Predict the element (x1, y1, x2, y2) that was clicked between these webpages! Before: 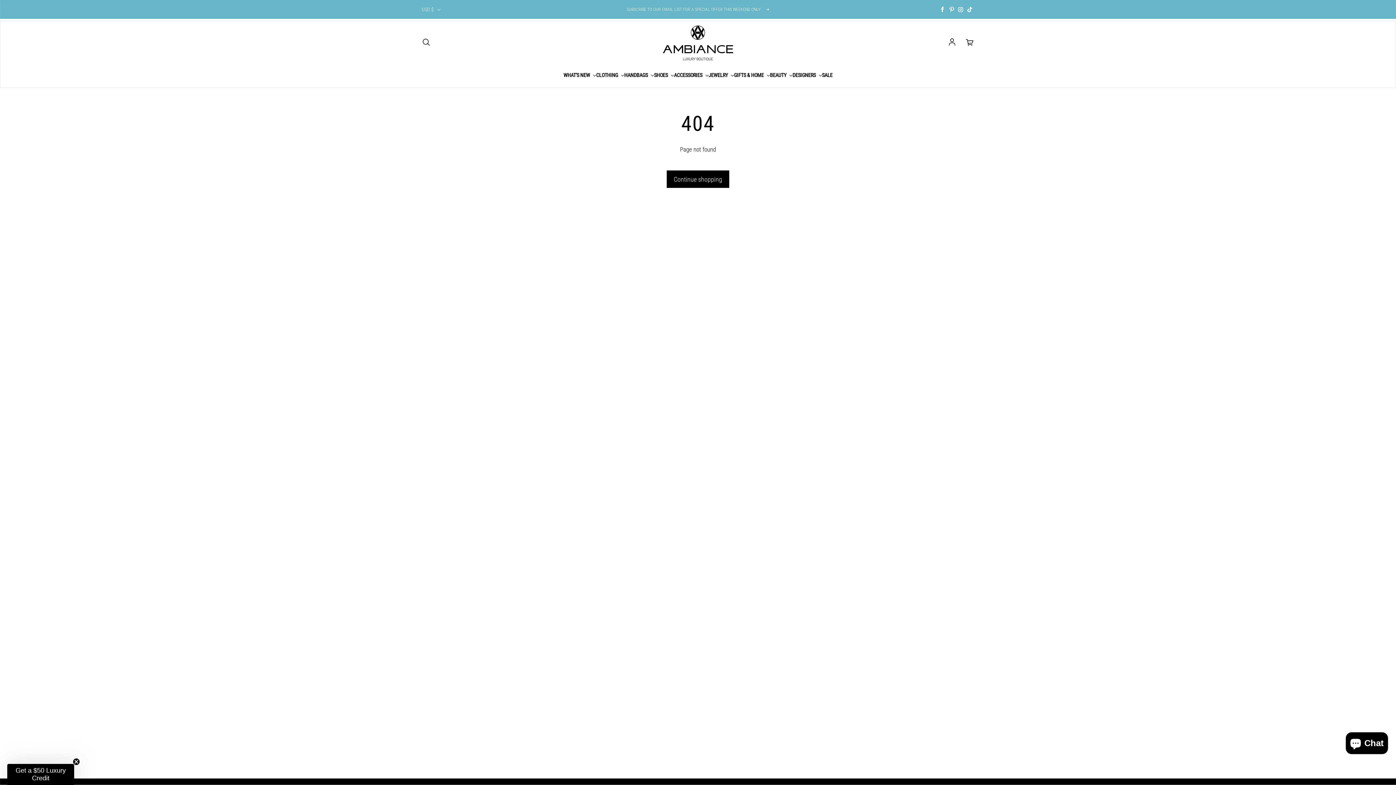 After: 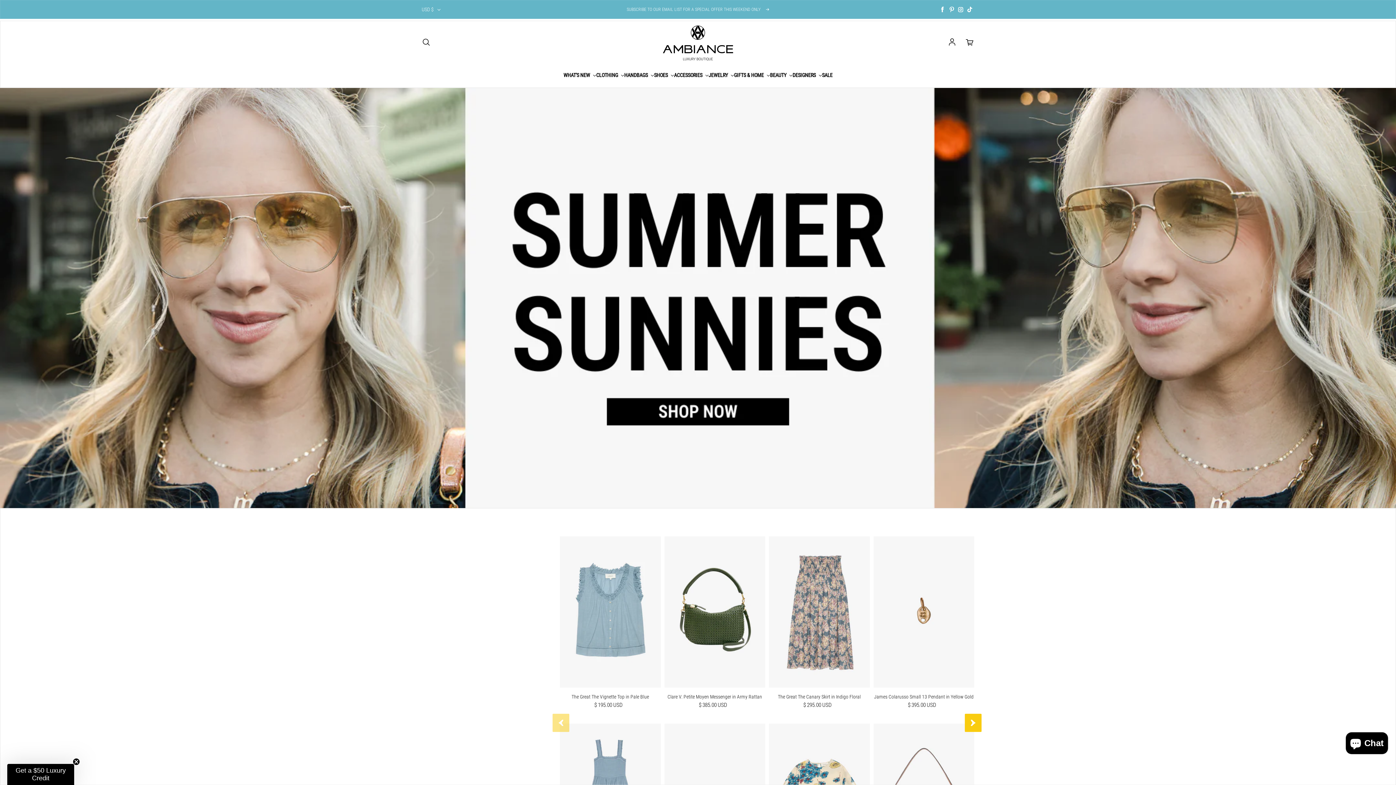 Action: label: SUBSCRIBE TO OUR EMAIL LIST FOR A SPECIAL OFFER THIS WEEKEND ONLY bbox: (532, 6, 864, 12)